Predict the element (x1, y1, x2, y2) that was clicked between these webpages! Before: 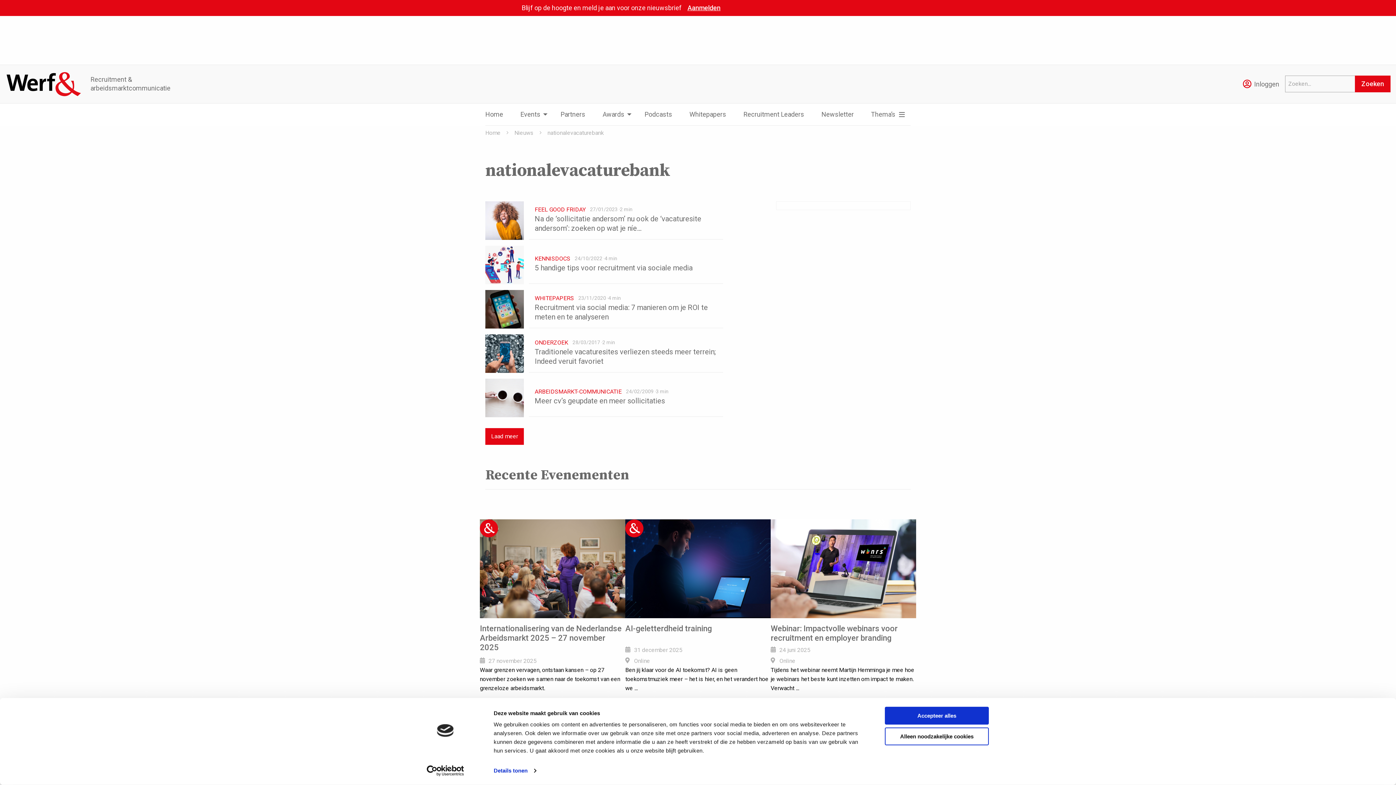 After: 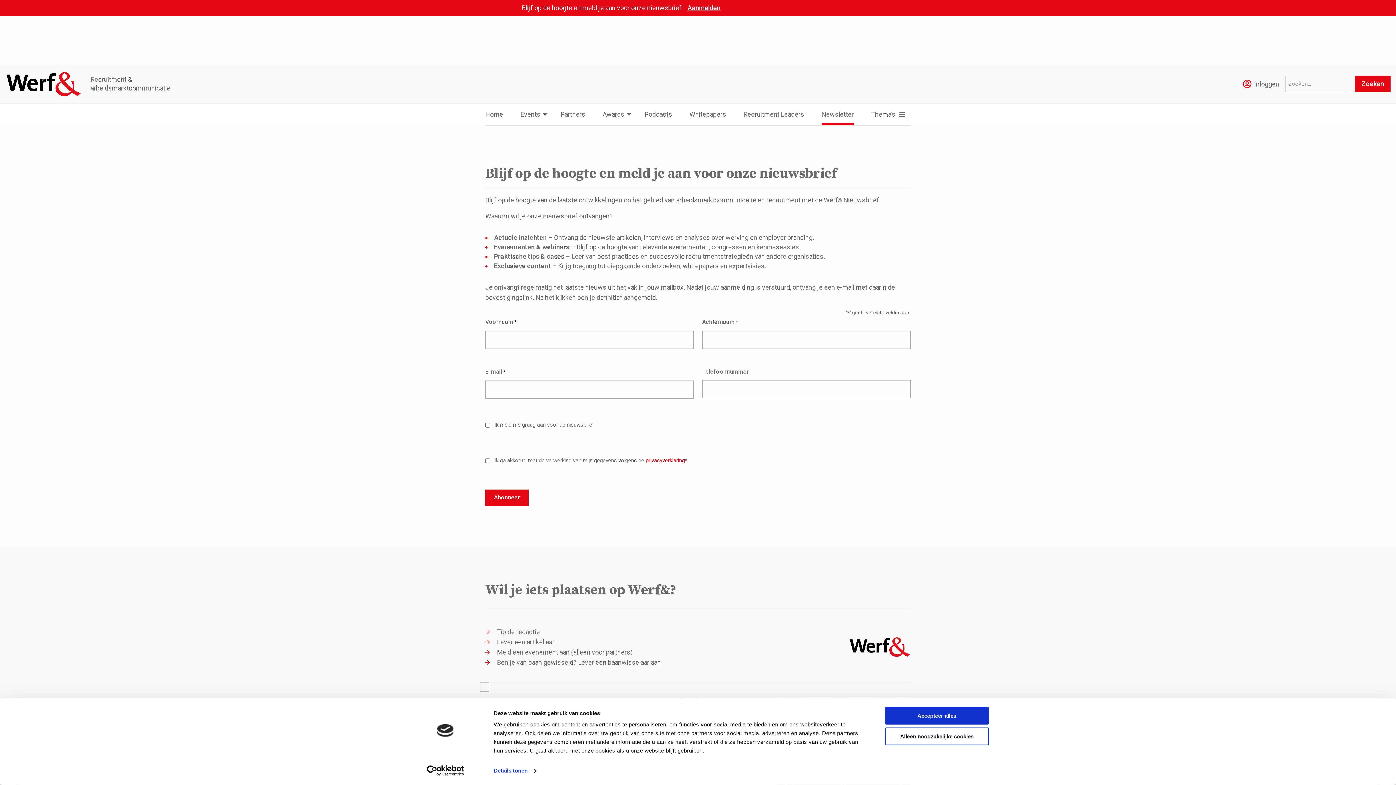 Action: bbox: (815, 103, 859, 125) label: Newsletter